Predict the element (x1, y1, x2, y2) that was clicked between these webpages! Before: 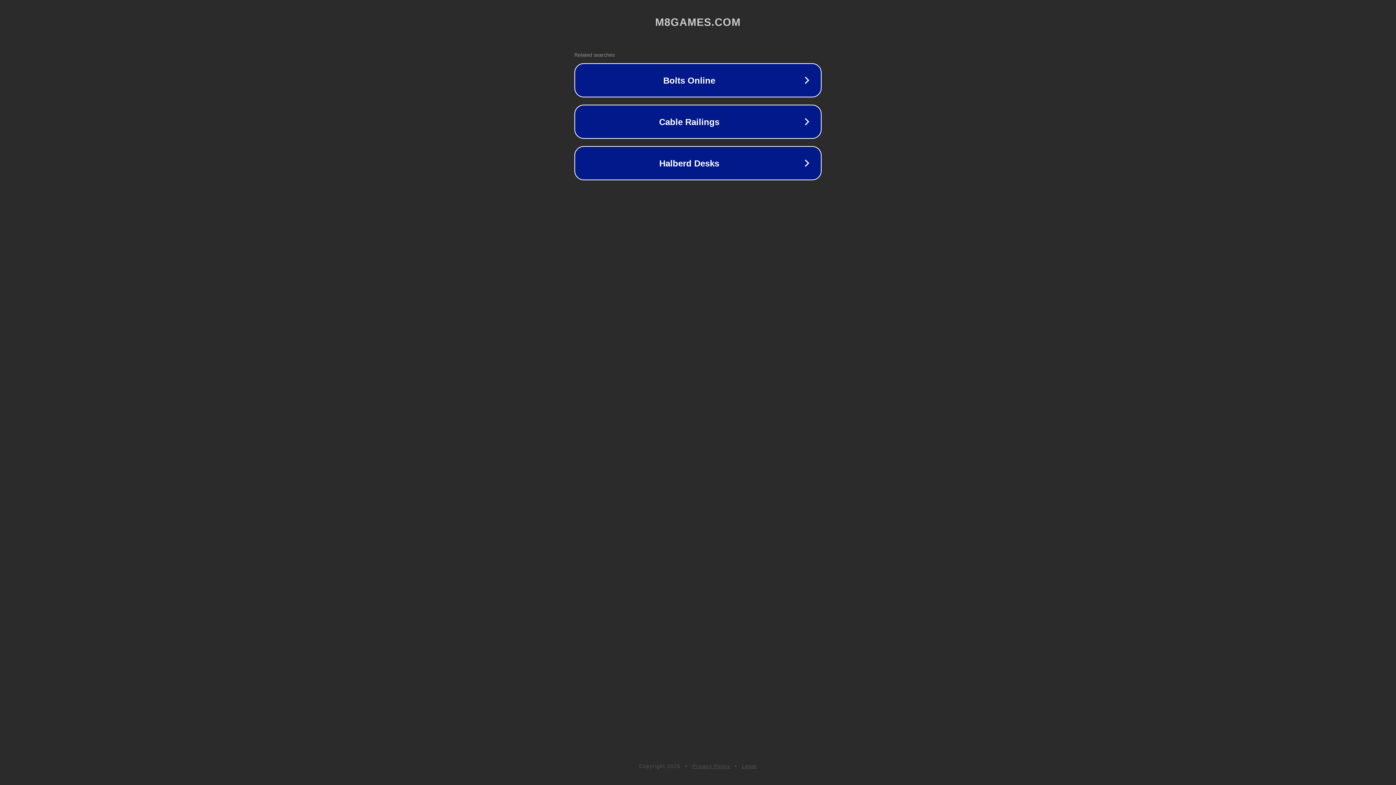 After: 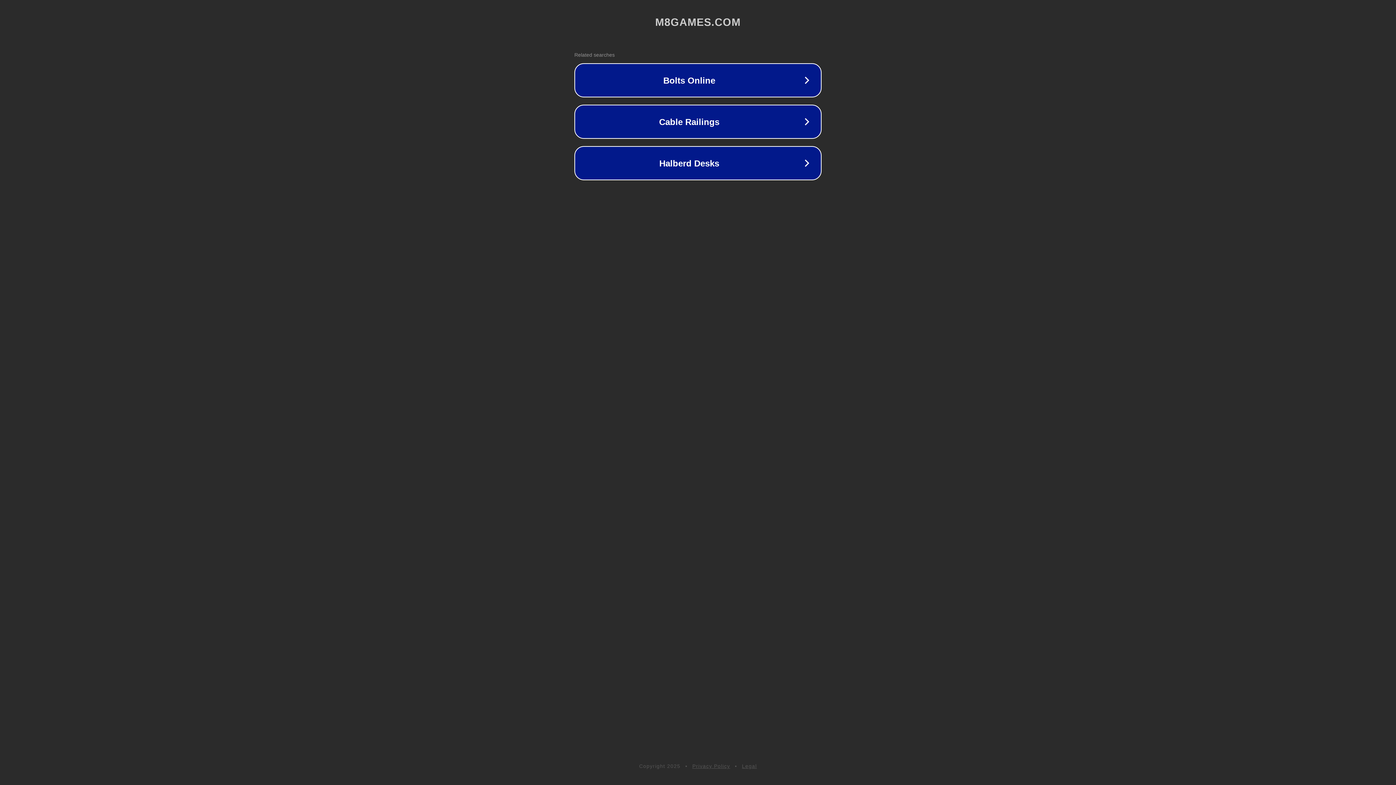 Action: label: Legal bbox: (742, 763, 757, 769)